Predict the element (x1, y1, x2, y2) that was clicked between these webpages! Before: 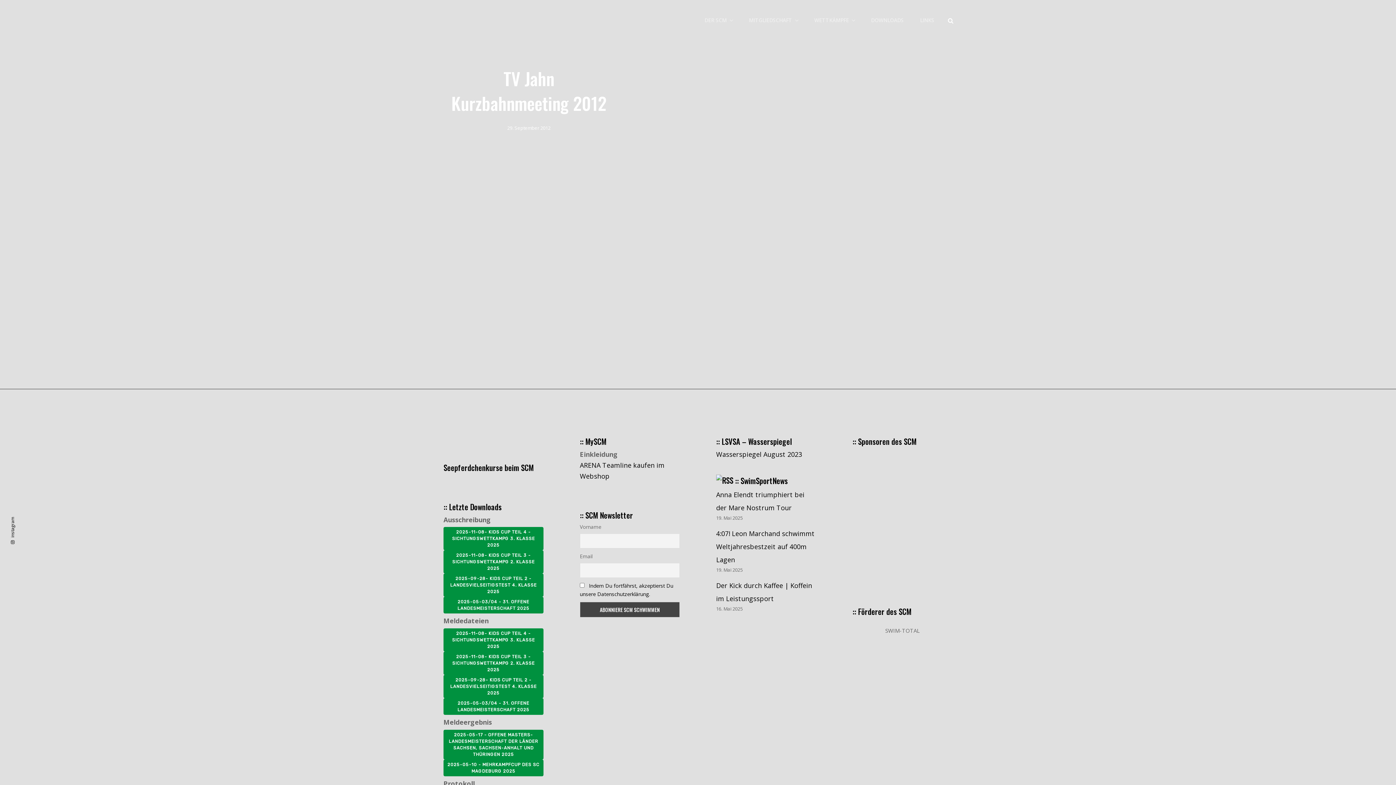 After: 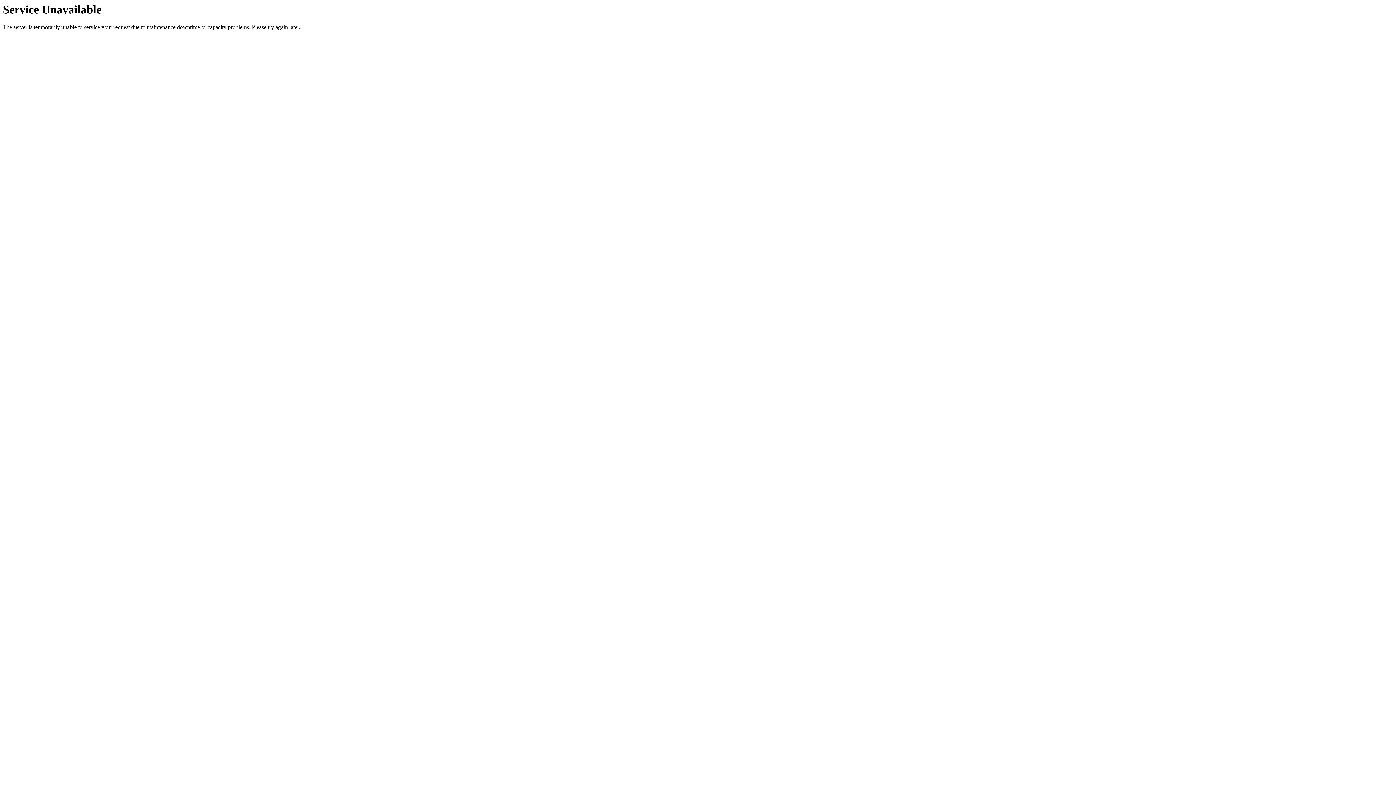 Action: bbox: (574, 356, 693, 379) label: Previous Post
PREV POST
5. Arno-Bieberstein-Cup 2012